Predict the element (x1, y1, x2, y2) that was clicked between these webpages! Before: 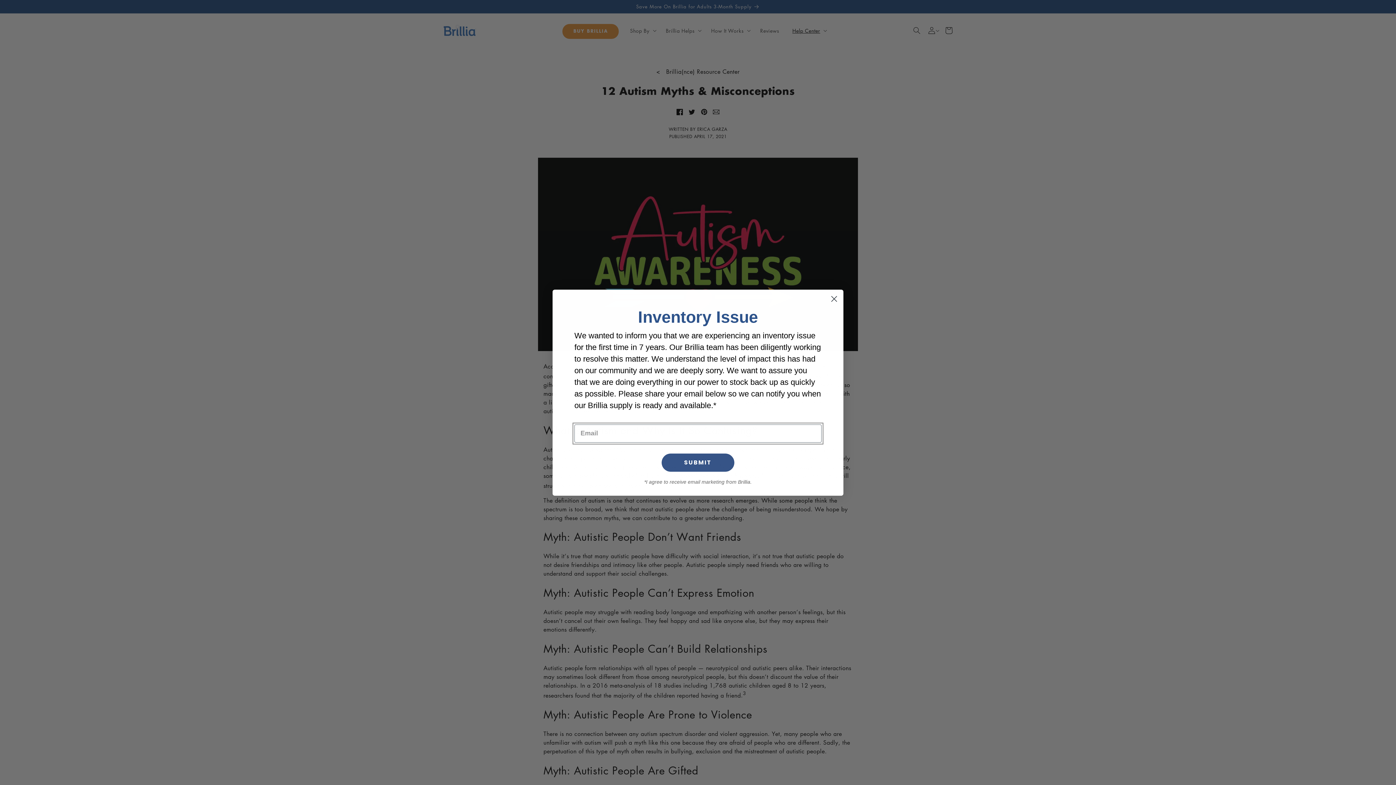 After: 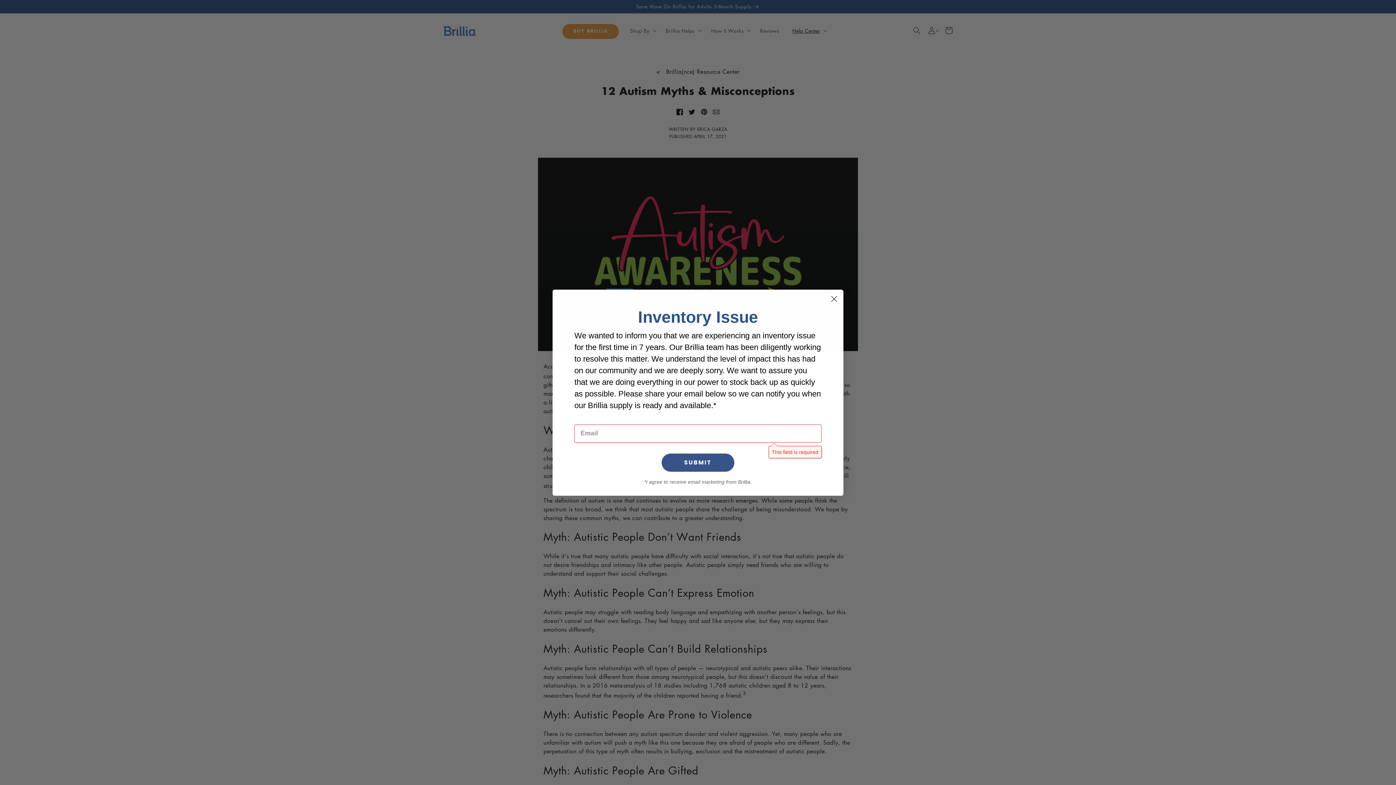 Action: bbox: (661, 453, 734, 471) label: SUBMIT